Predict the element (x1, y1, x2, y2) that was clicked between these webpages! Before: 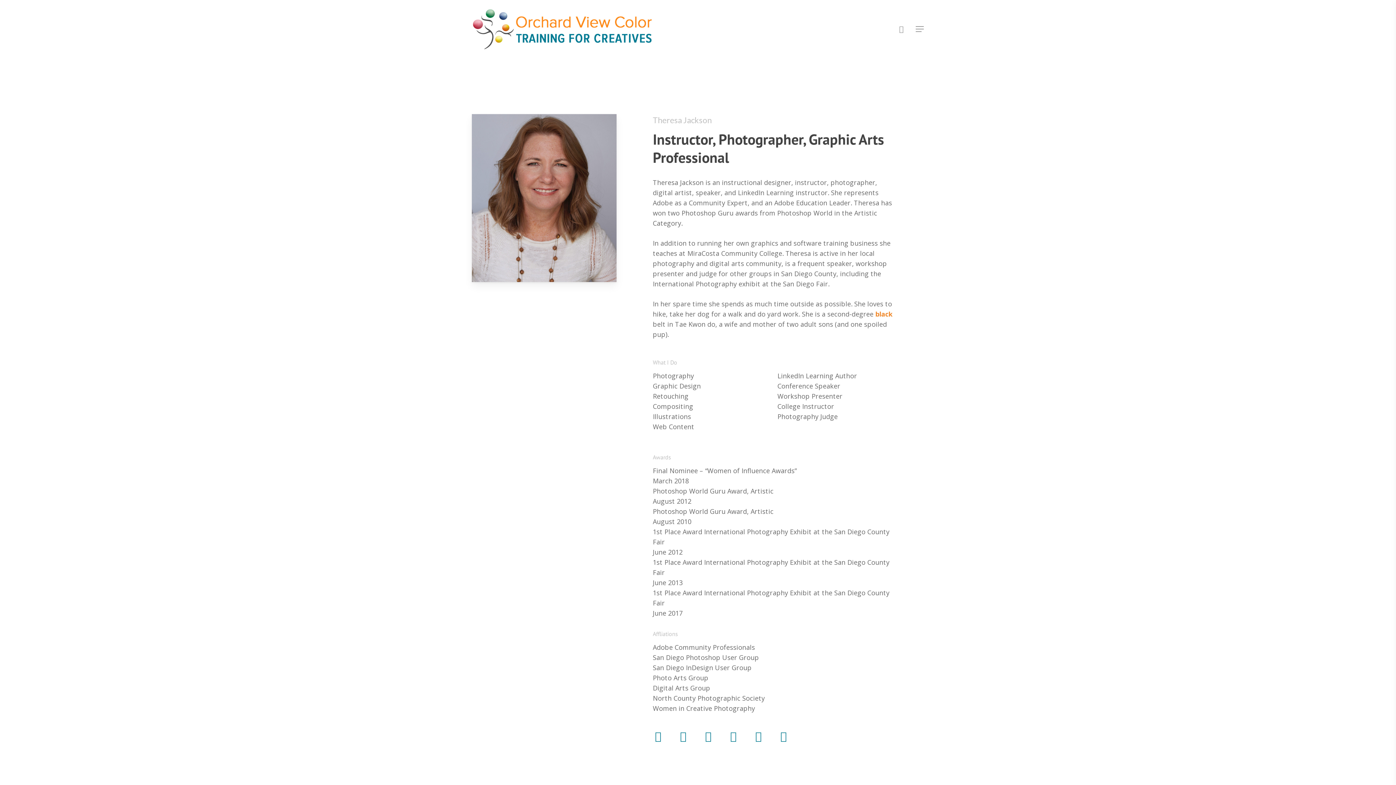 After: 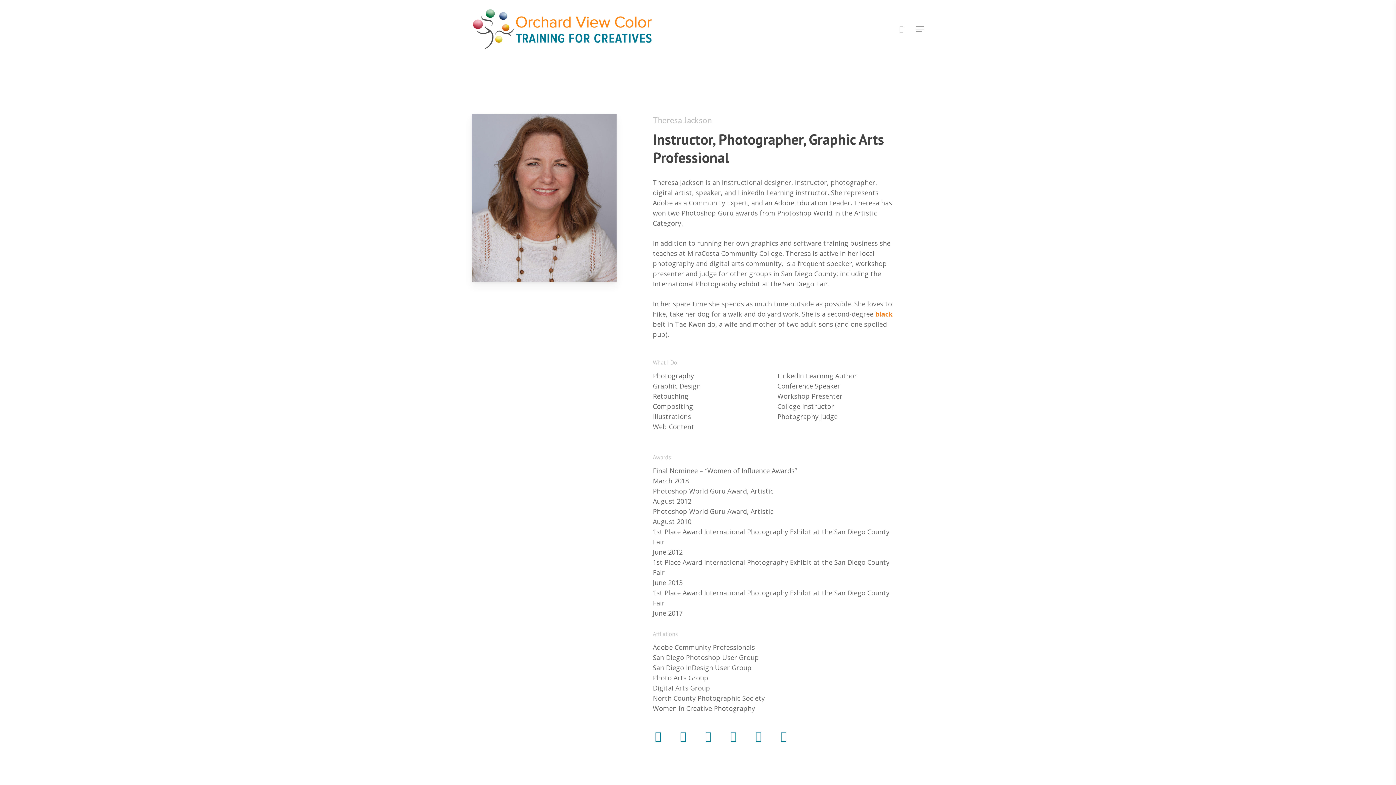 Action: bbox: (771, 724, 796, 750)